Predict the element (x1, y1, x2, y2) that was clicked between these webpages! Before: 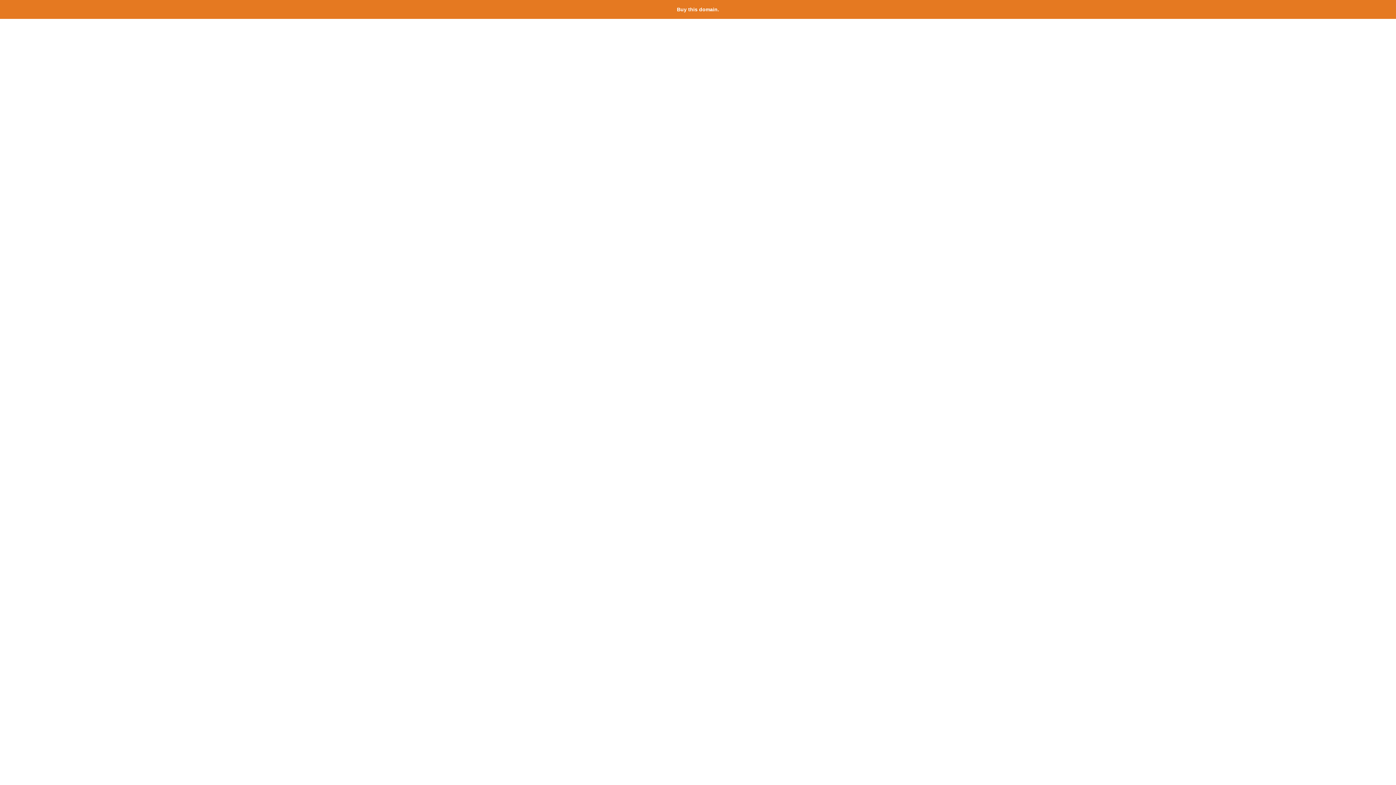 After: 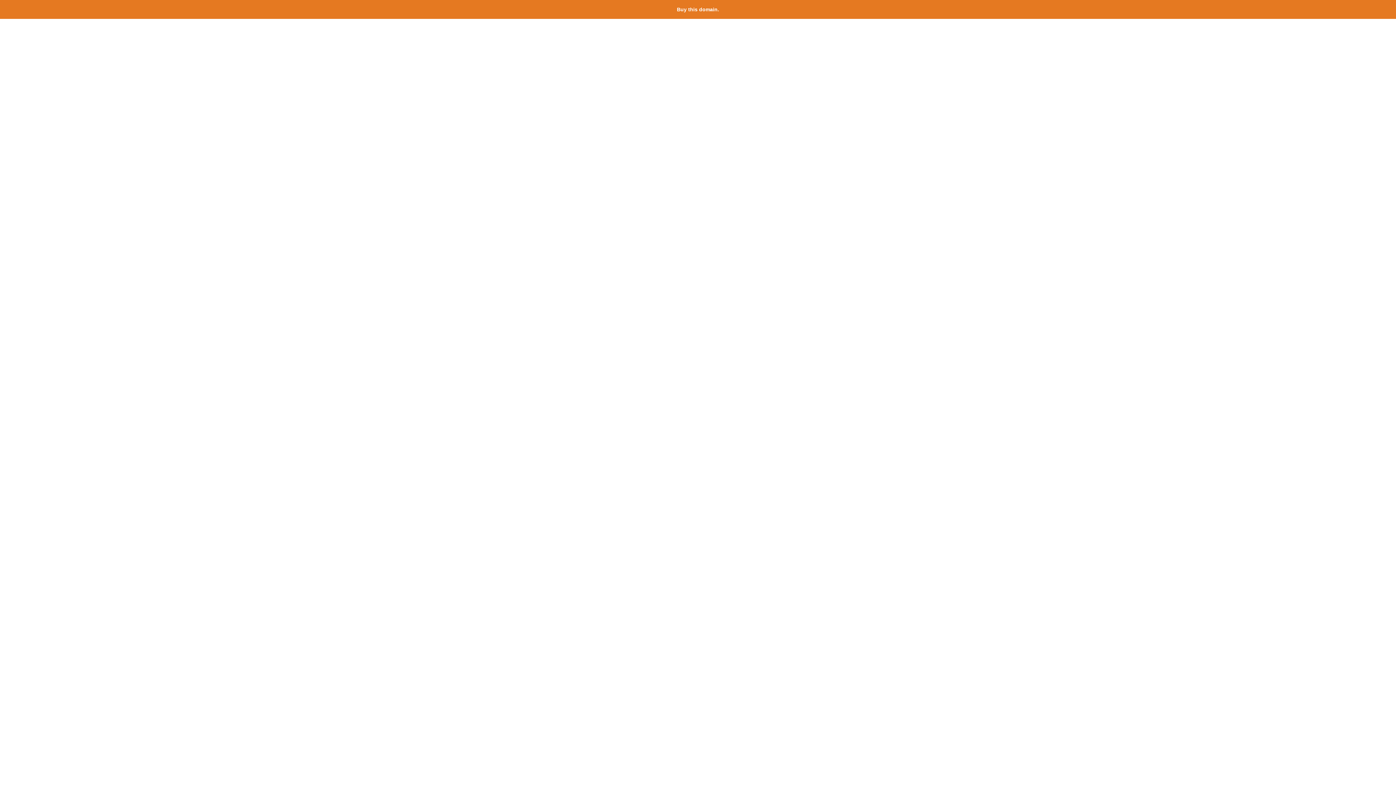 Action: label: Buy this domain. bbox: (677, 6, 719, 12)